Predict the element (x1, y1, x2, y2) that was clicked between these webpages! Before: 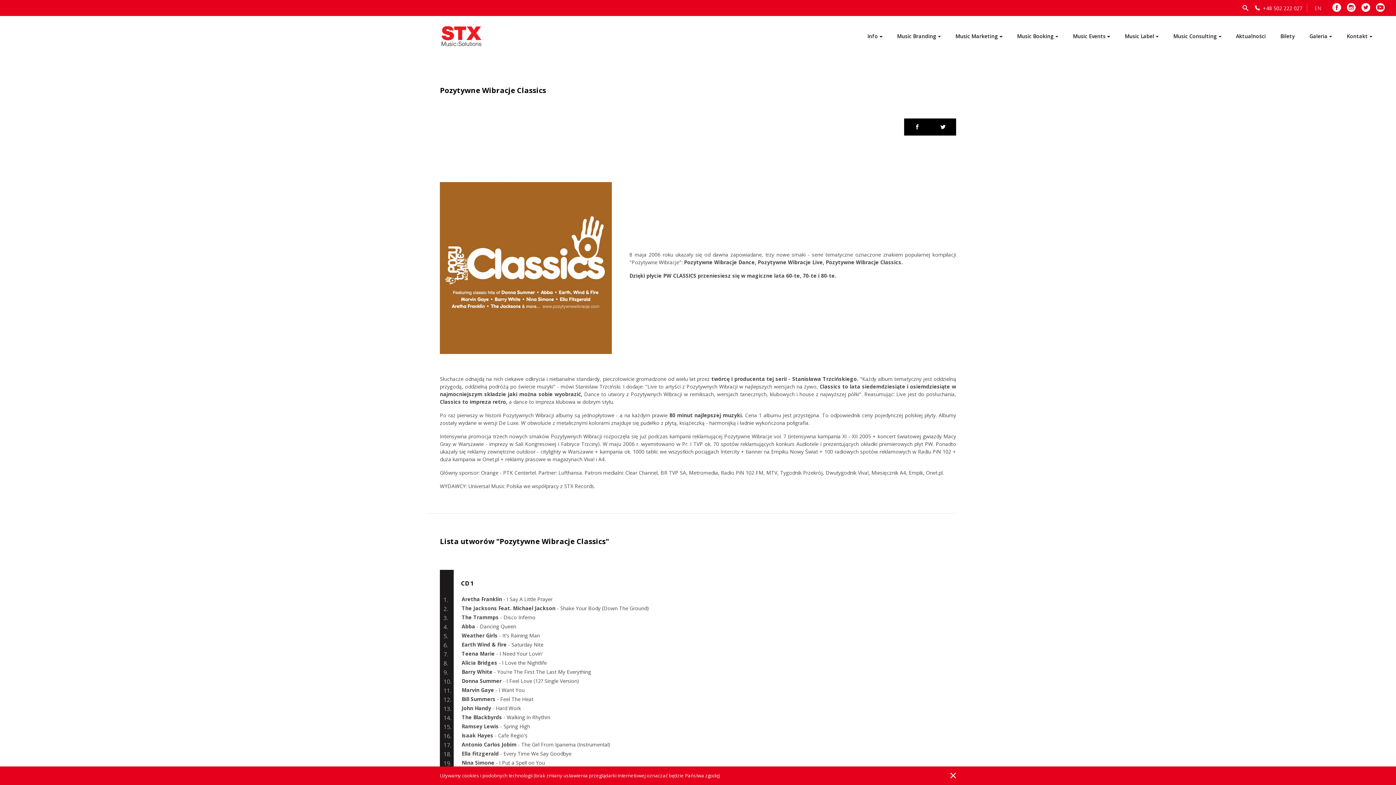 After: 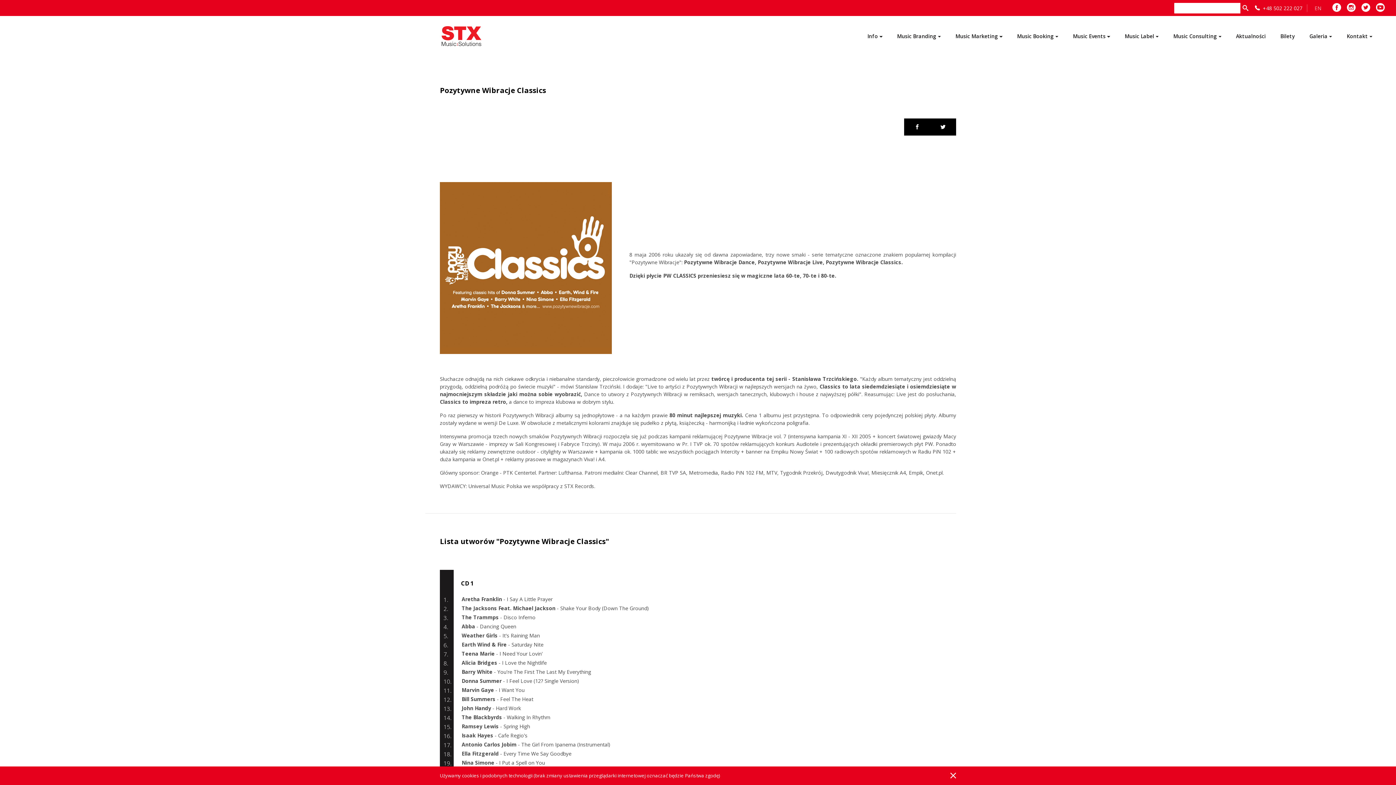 Action: bbox: (1240, 2, 1250, 13)